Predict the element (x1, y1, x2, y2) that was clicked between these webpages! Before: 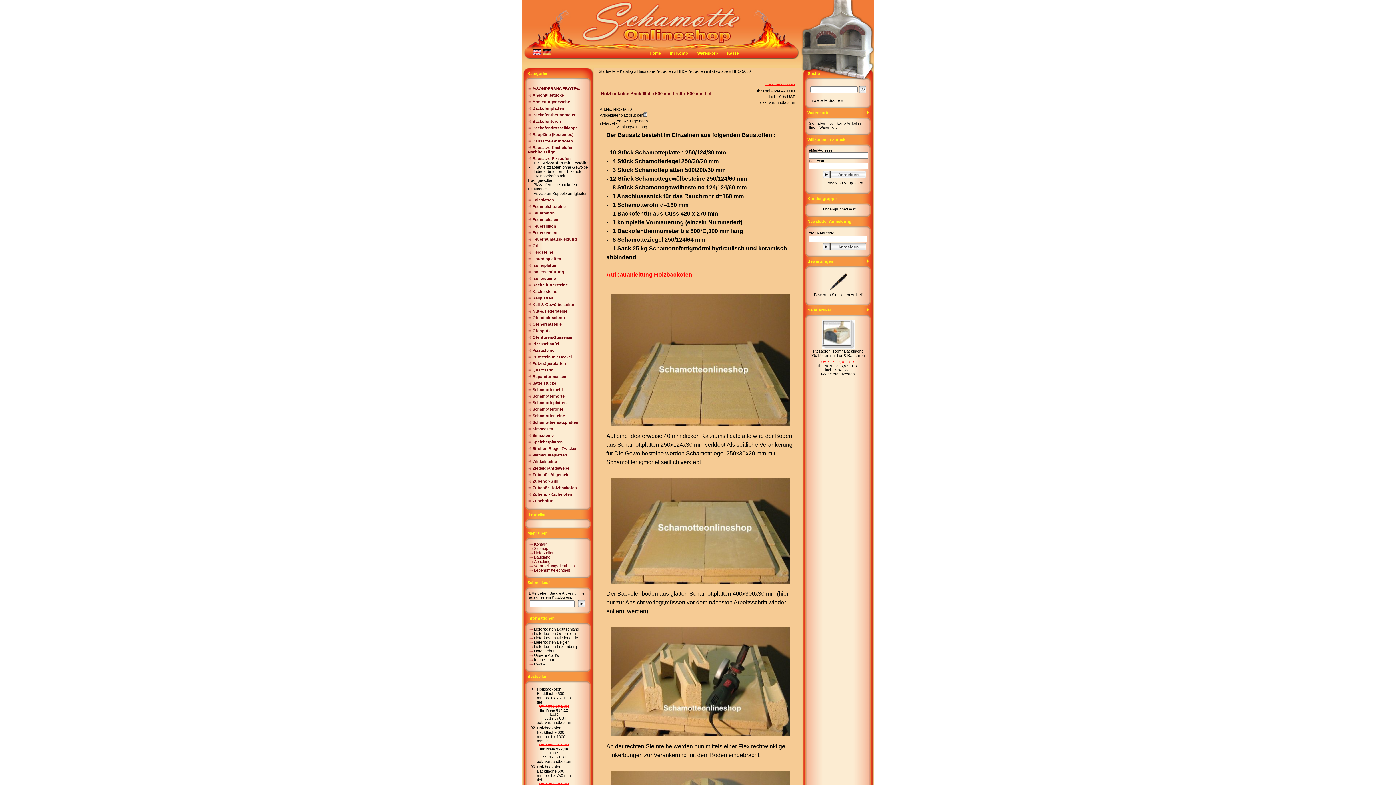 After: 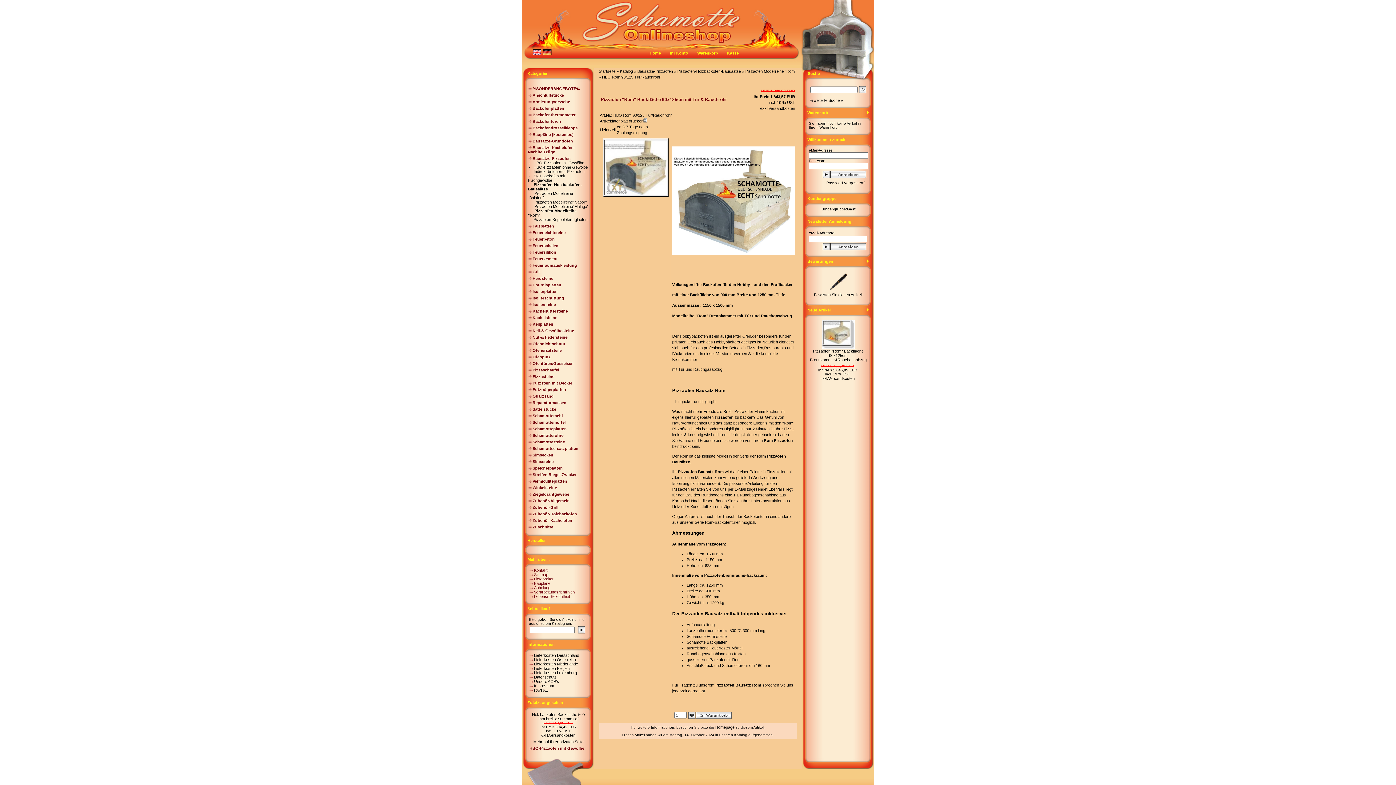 Action: bbox: (822, 345, 854, 349)